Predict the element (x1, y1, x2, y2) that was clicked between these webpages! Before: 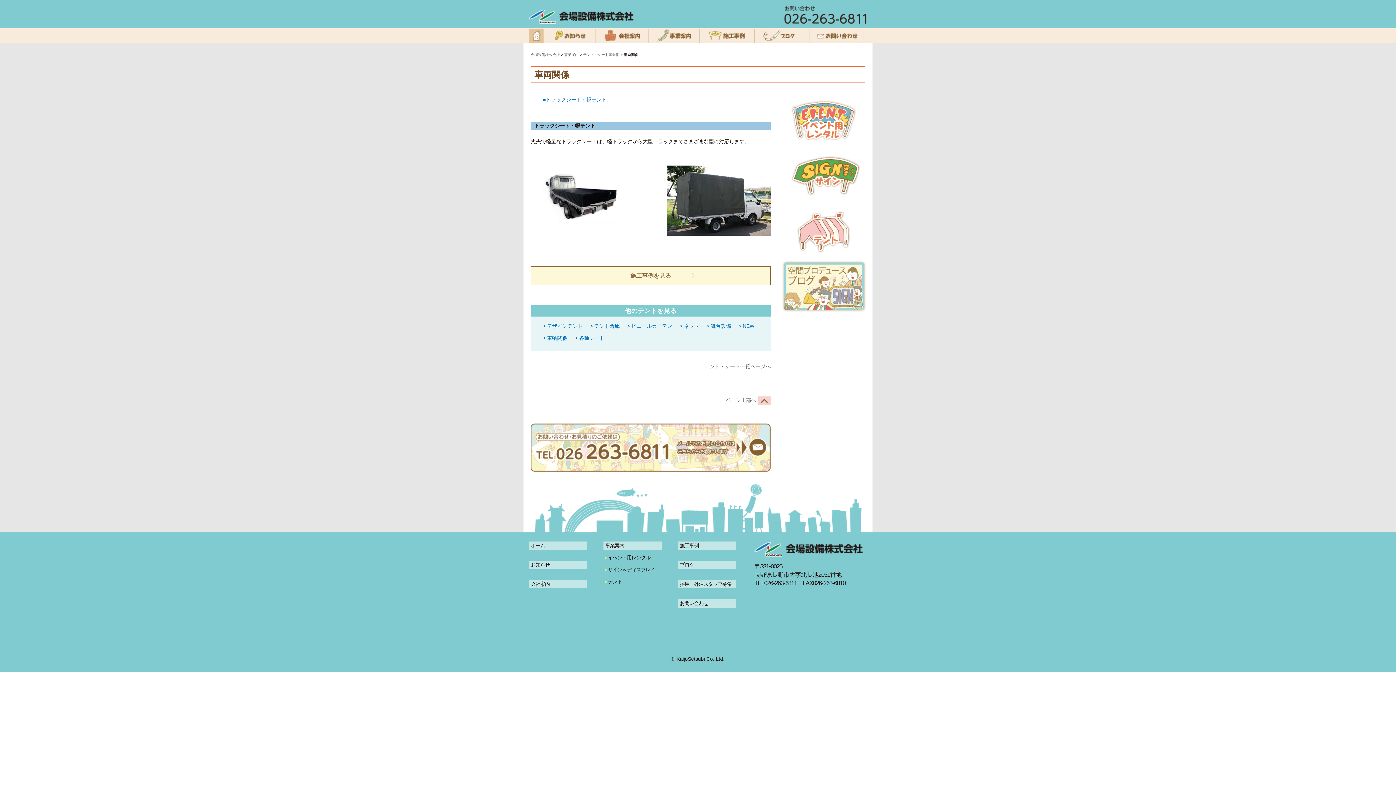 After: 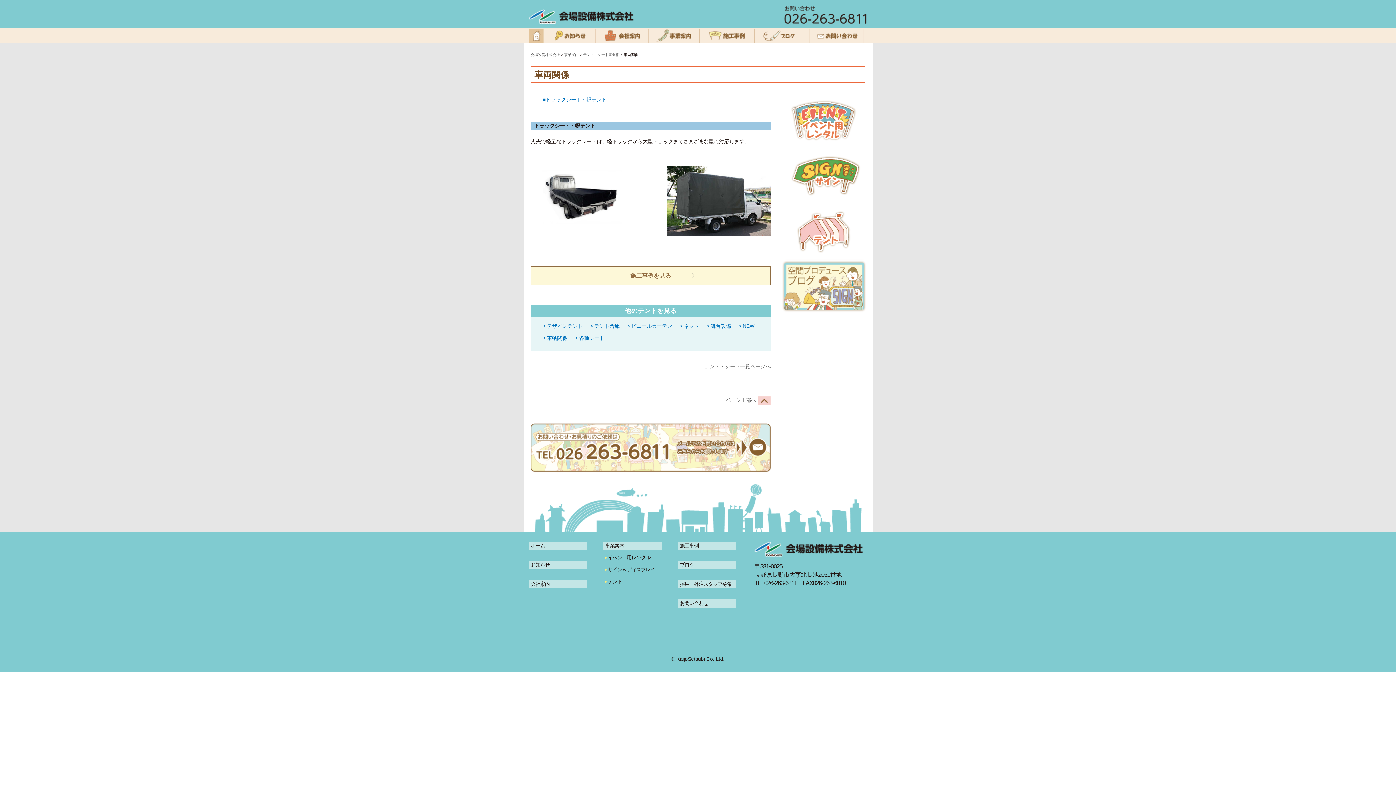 Action: label: トラックシート・幌テント bbox: (545, 96, 606, 102)